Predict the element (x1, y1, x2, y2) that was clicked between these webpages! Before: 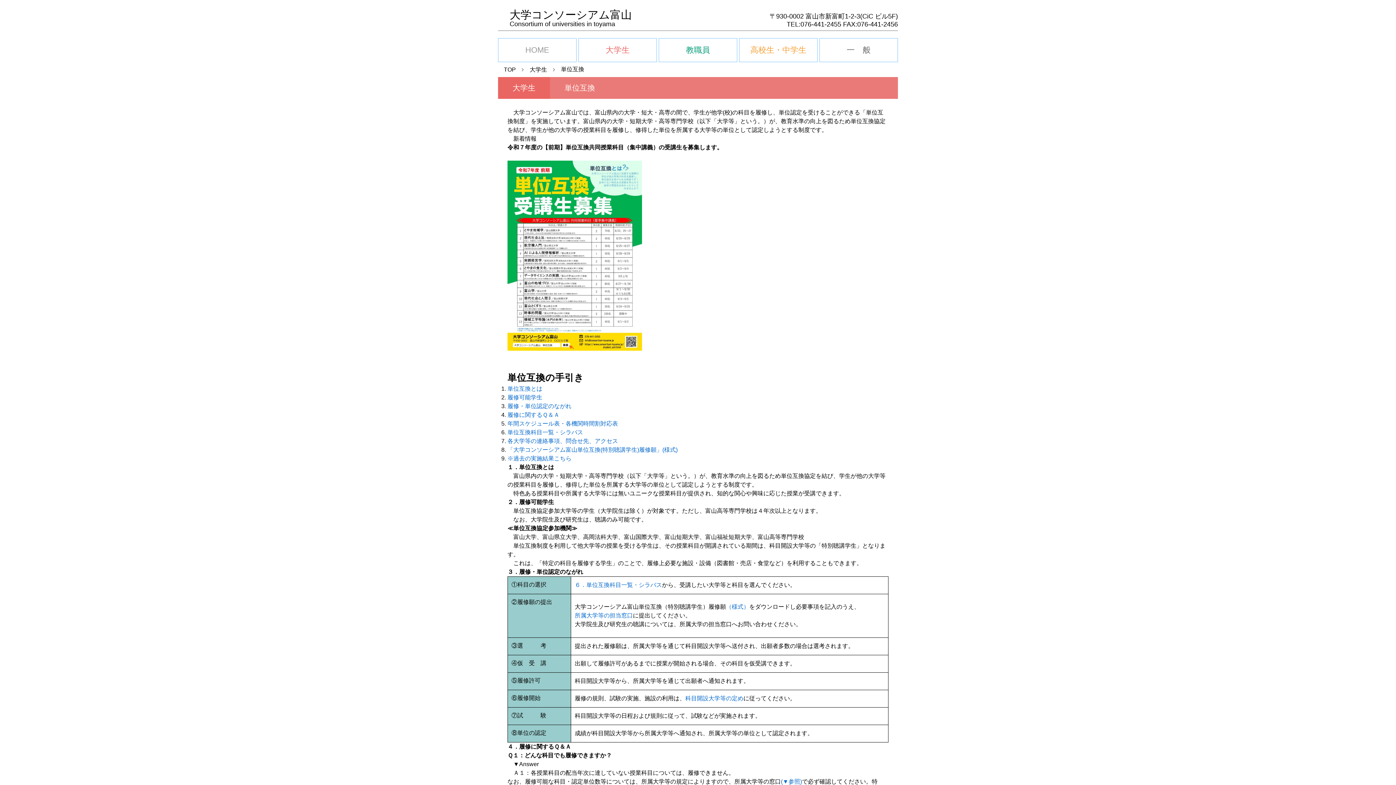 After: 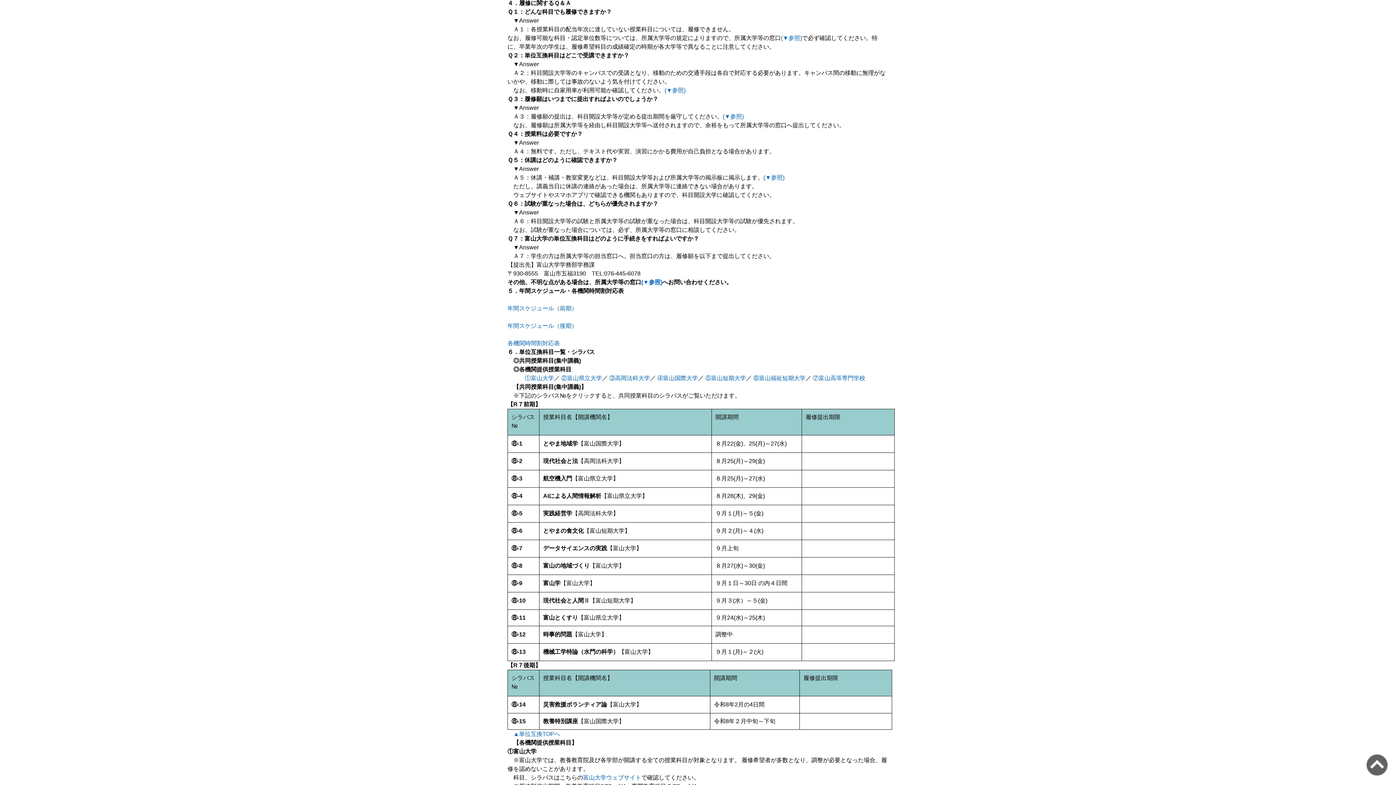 Action: bbox: (507, 412, 559, 418) label: 履修に関するＱ＆Ａ